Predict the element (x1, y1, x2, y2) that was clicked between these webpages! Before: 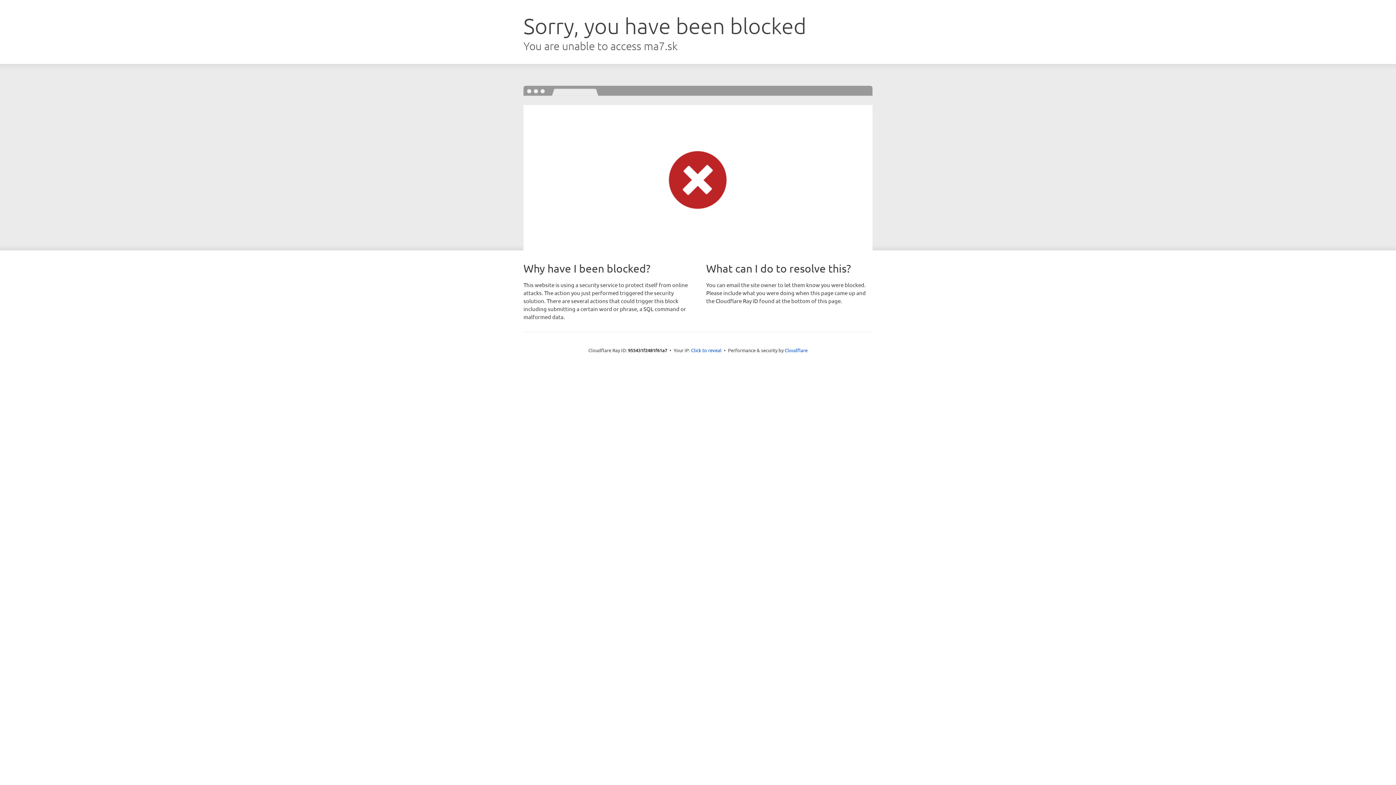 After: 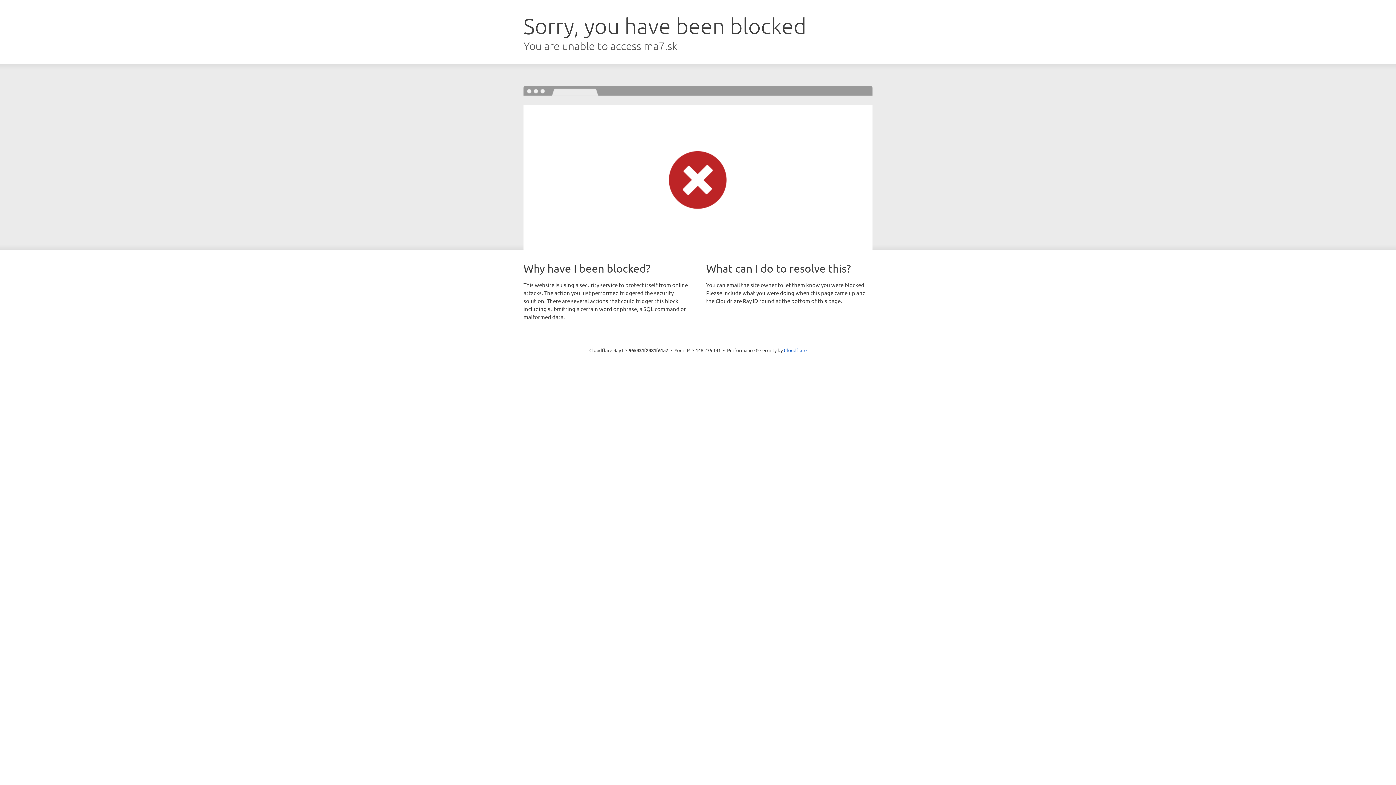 Action: bbox: (691, 346, 721, 353) label: Click to reveal